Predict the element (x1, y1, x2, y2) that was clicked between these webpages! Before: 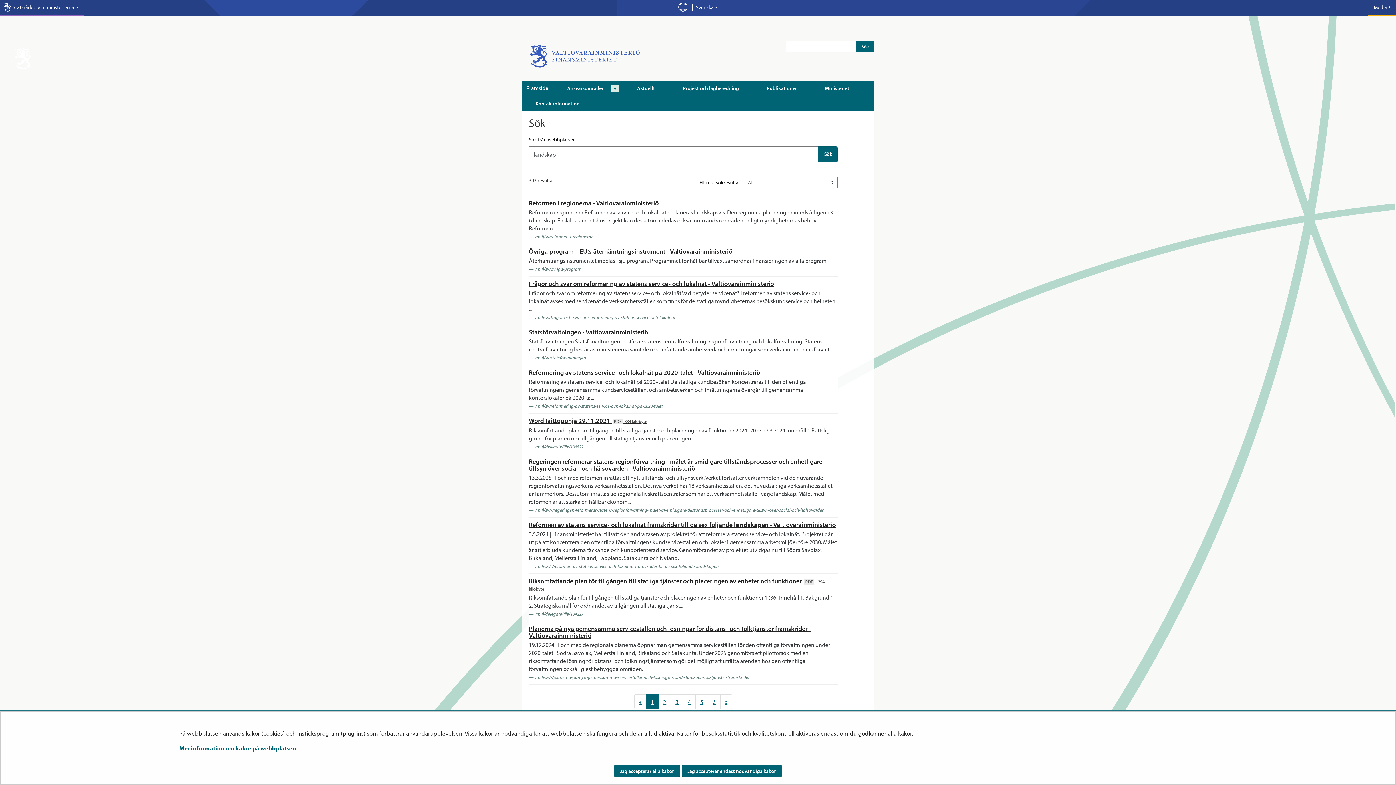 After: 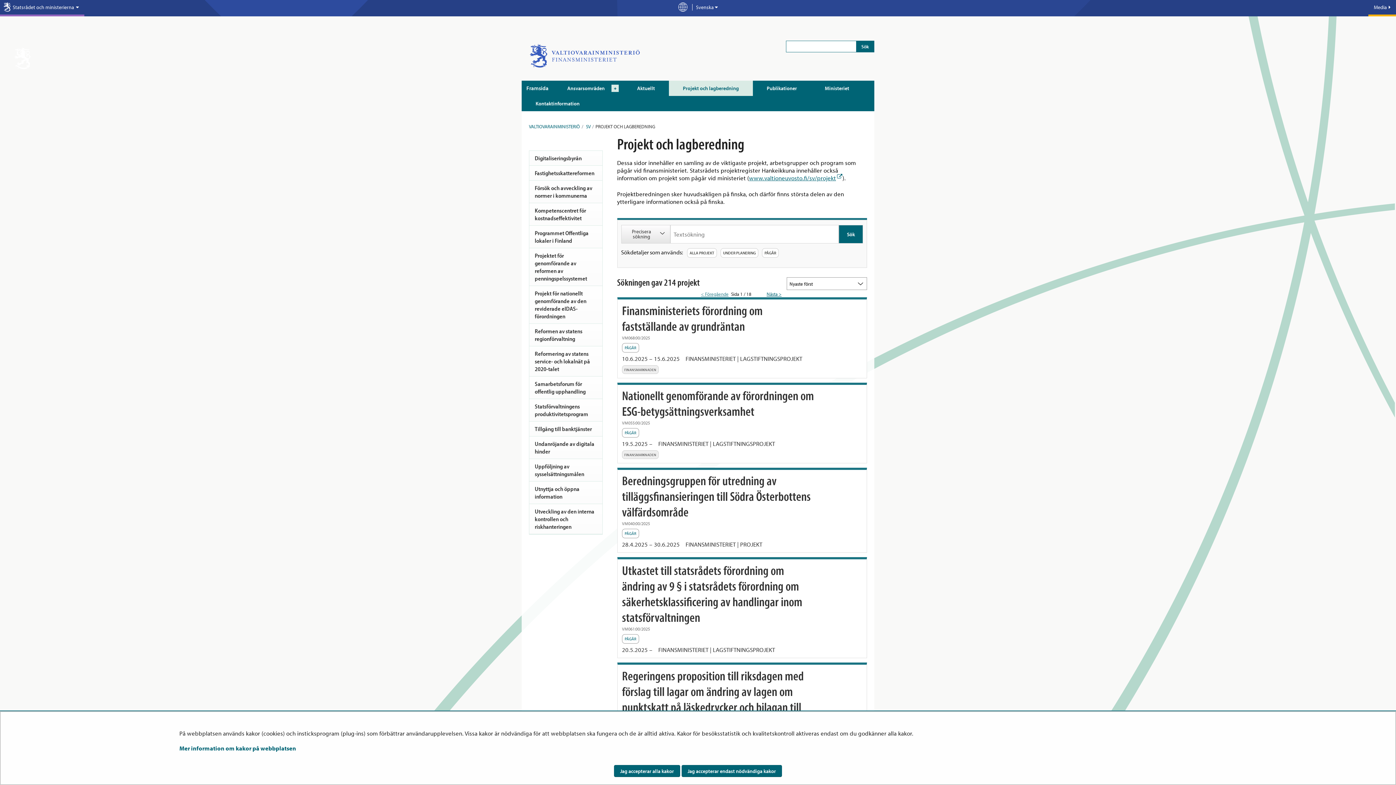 Action: bbox: (669, 80, 752, 96) label: Projekt och lagberedning